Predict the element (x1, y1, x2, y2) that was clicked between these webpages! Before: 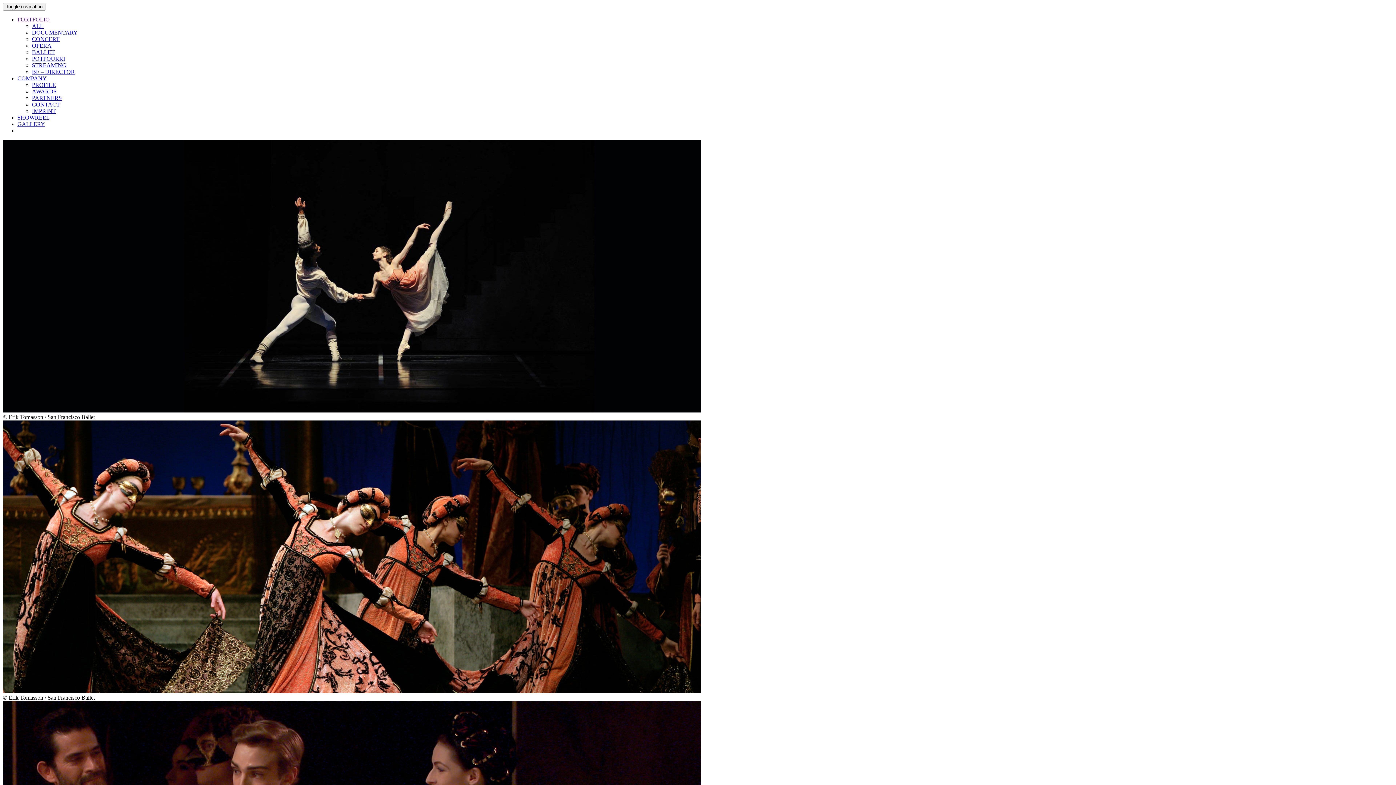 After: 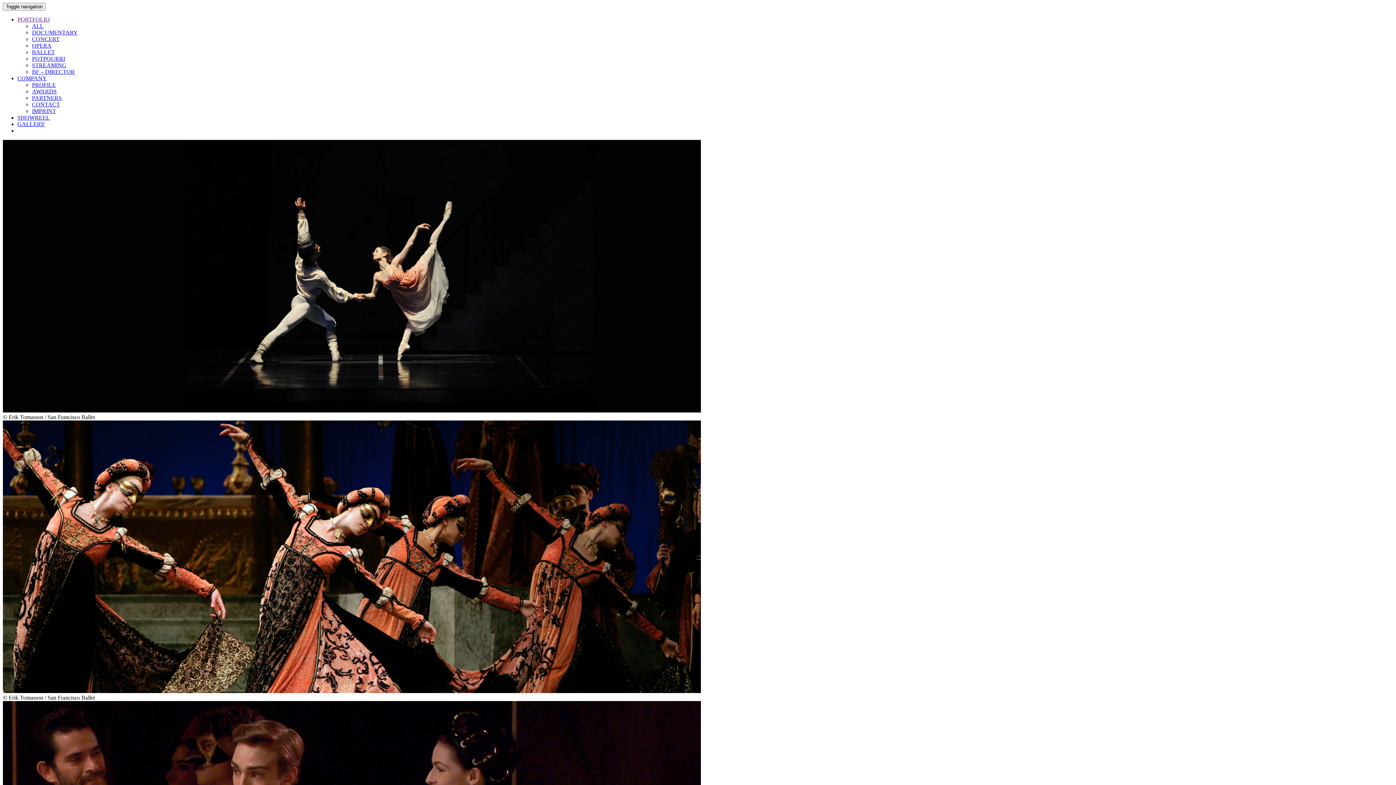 Action: label: PORTFOLIO bbox: (17, 16, 49, 22)